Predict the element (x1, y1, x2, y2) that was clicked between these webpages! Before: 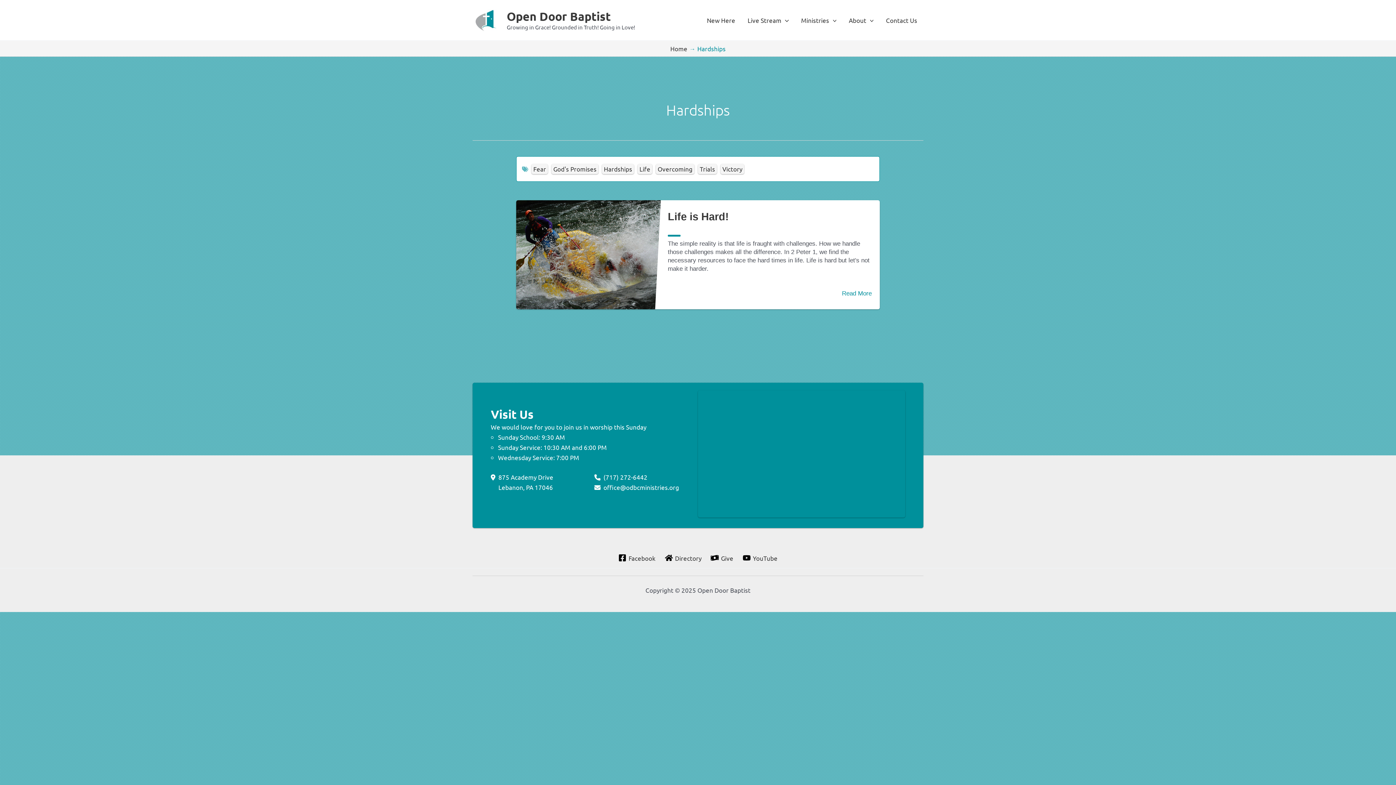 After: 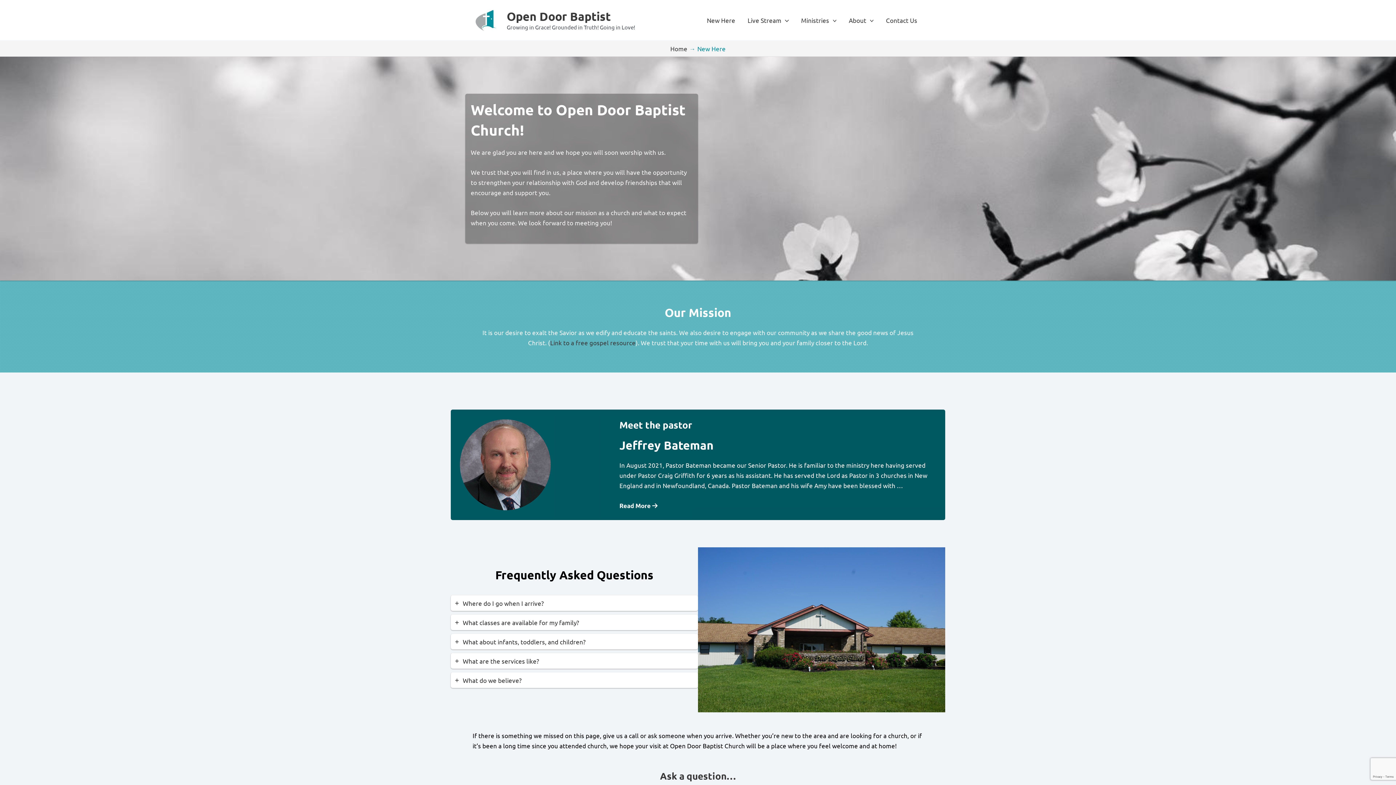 Action: label: New Here bbox: (700, 7, 741, 32)